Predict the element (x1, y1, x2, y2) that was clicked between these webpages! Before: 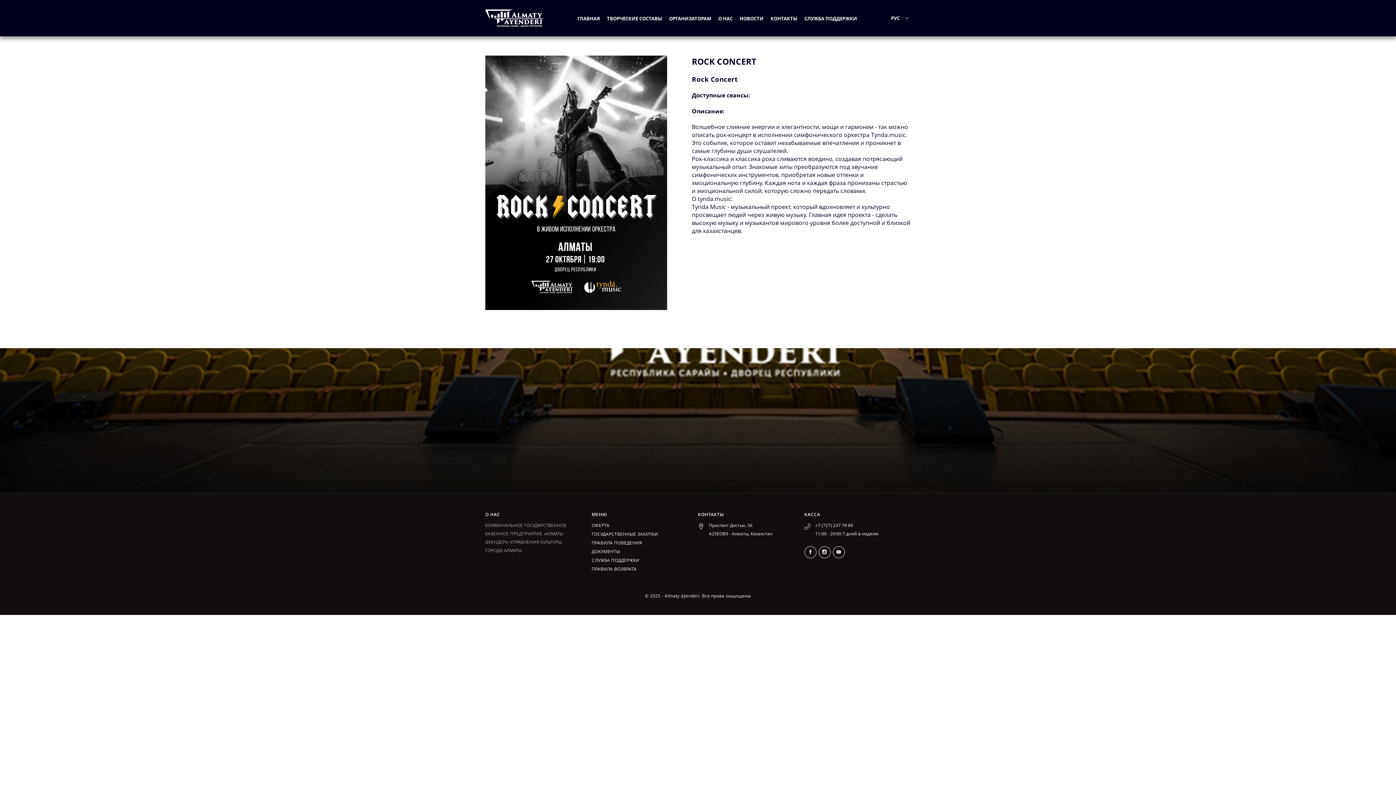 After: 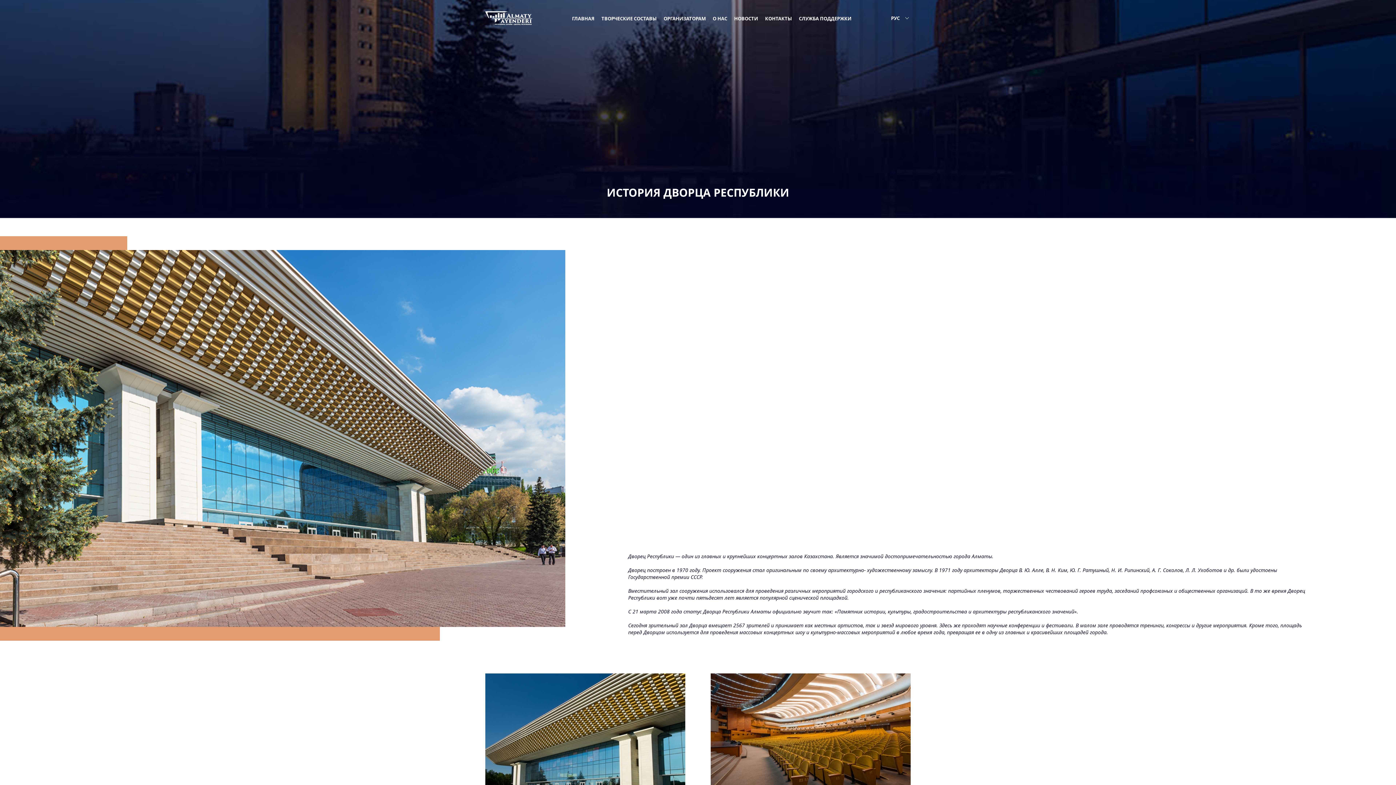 Action: bbox: (718, 15, 732, 21) label: О НАС